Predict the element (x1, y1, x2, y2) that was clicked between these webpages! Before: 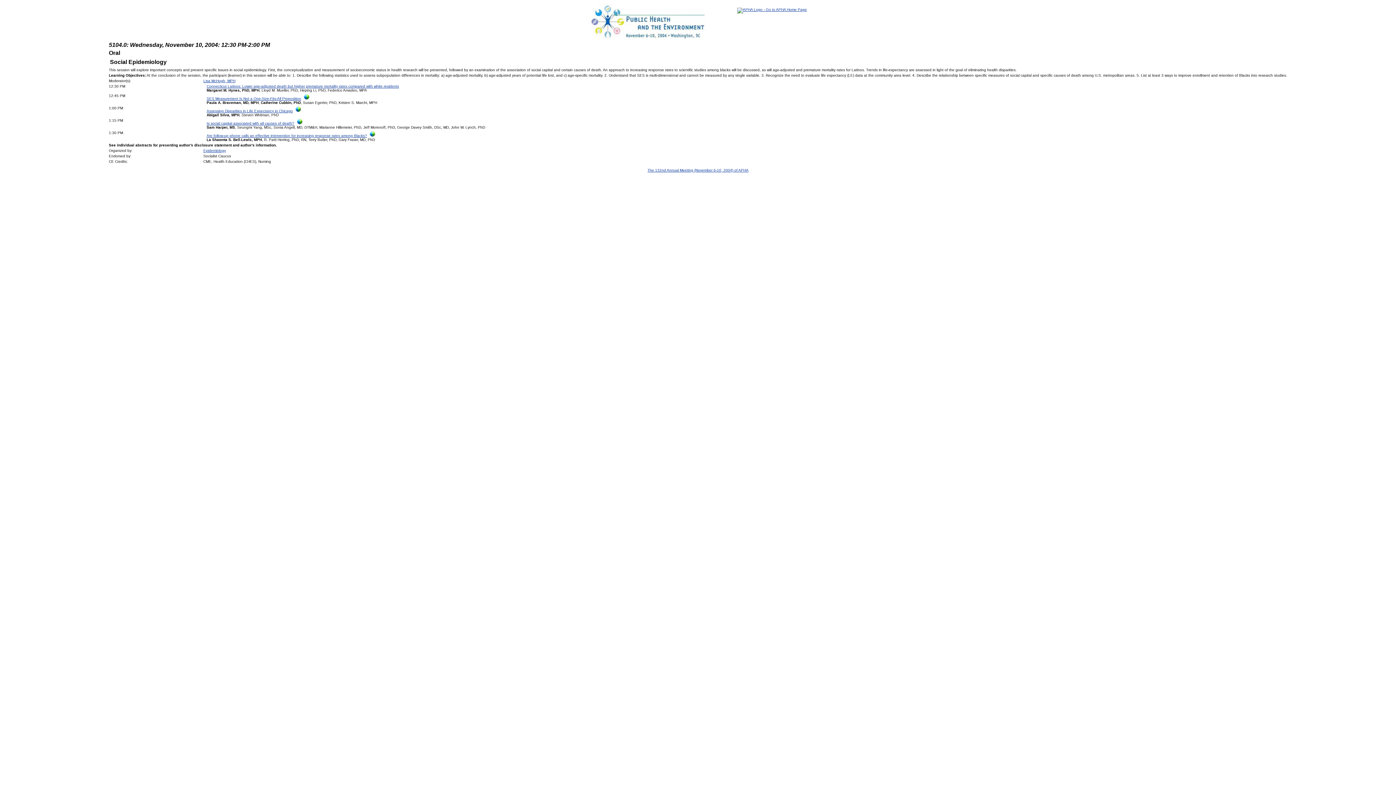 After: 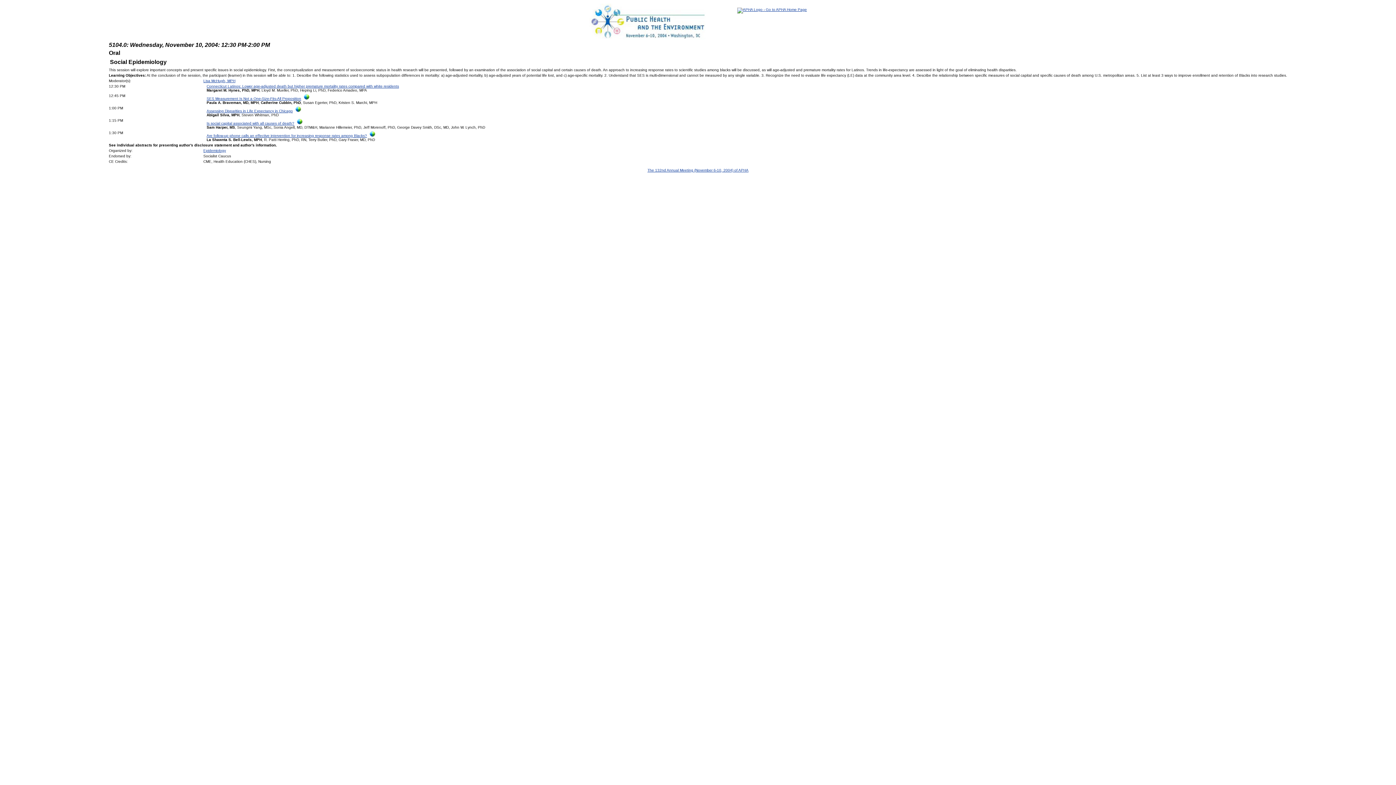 Action: bbox: (203, 78, 235, 82) label: Lisa McHugh, MPH